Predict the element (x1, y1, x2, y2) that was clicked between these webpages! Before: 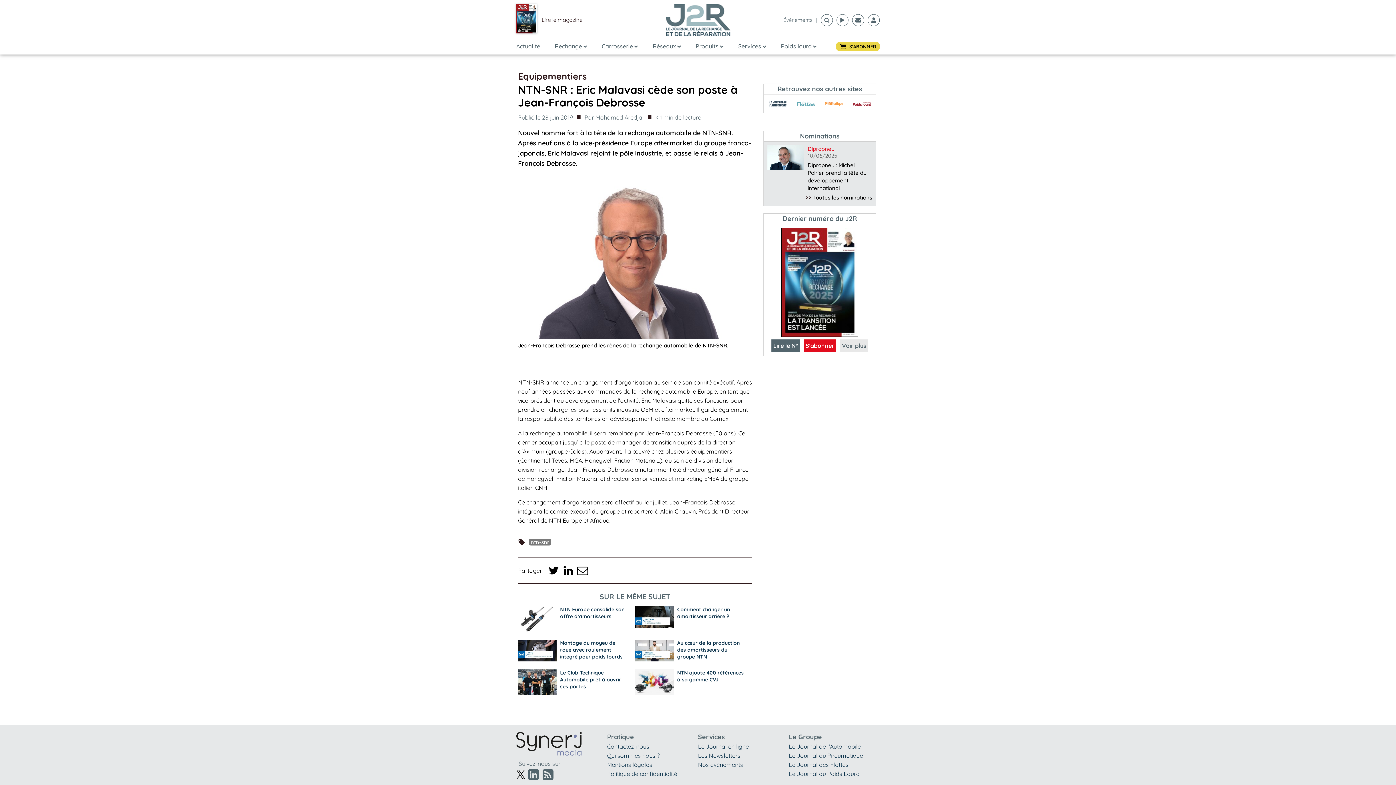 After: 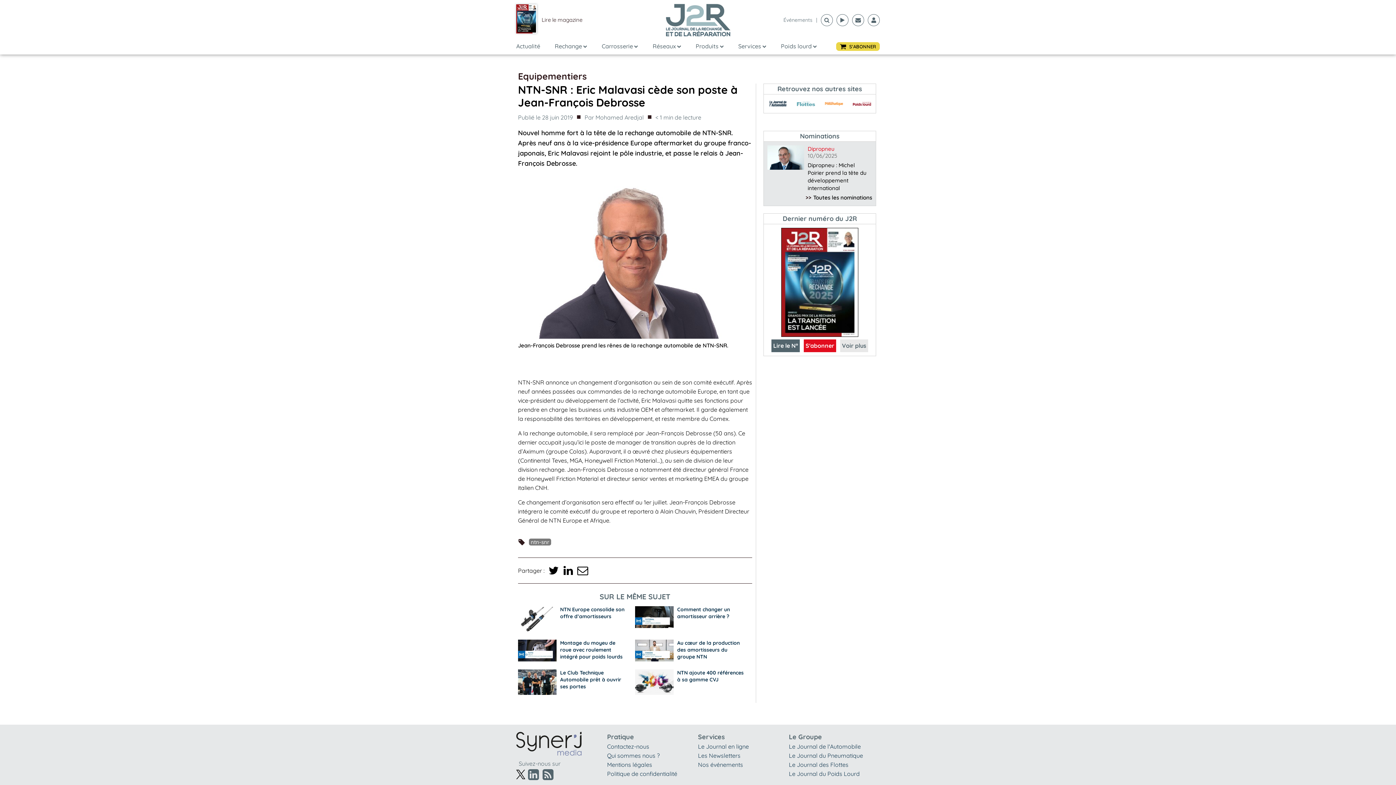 Action: bbox: (559, 565, 573, 576)